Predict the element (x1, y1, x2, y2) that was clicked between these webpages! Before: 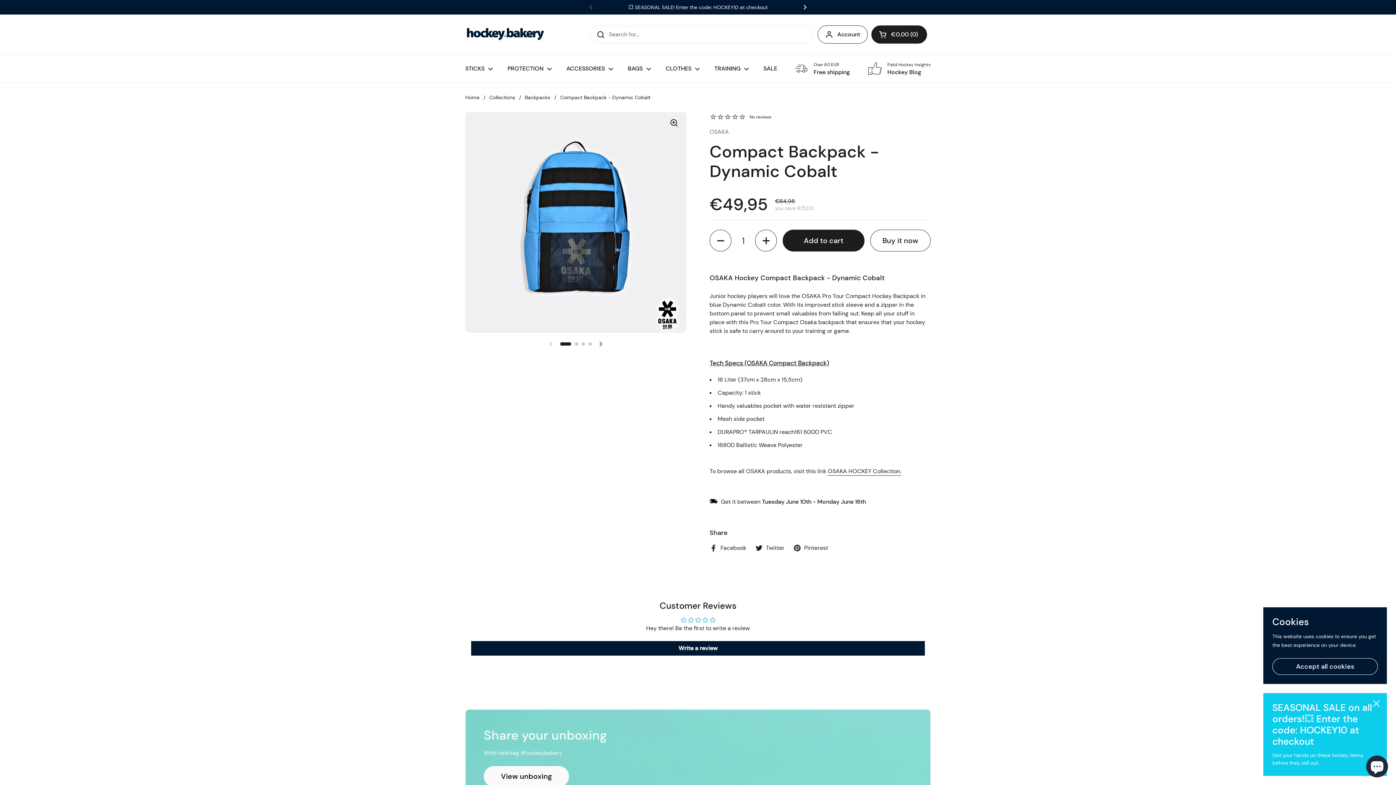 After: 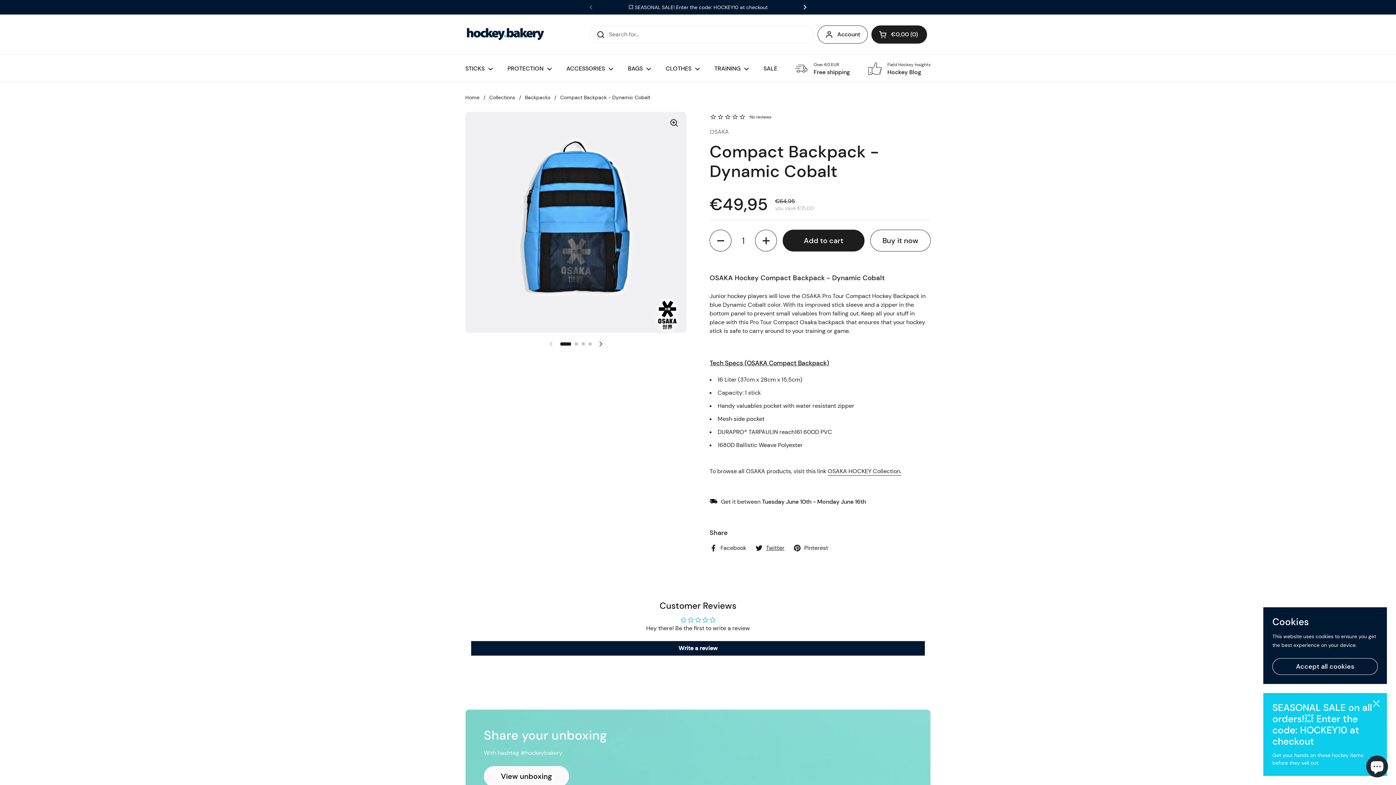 Action: bbox: (755, 544, 784, 552) label: Twitter